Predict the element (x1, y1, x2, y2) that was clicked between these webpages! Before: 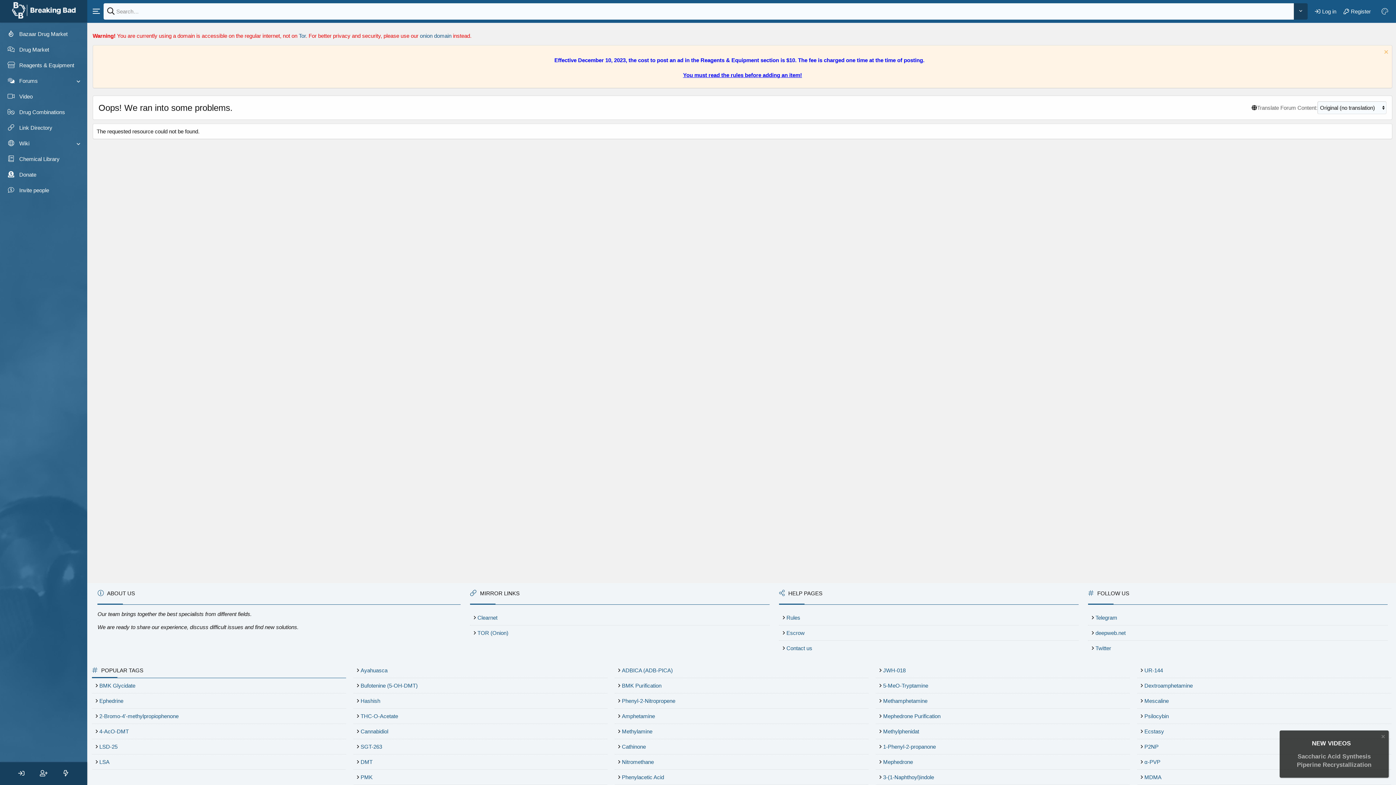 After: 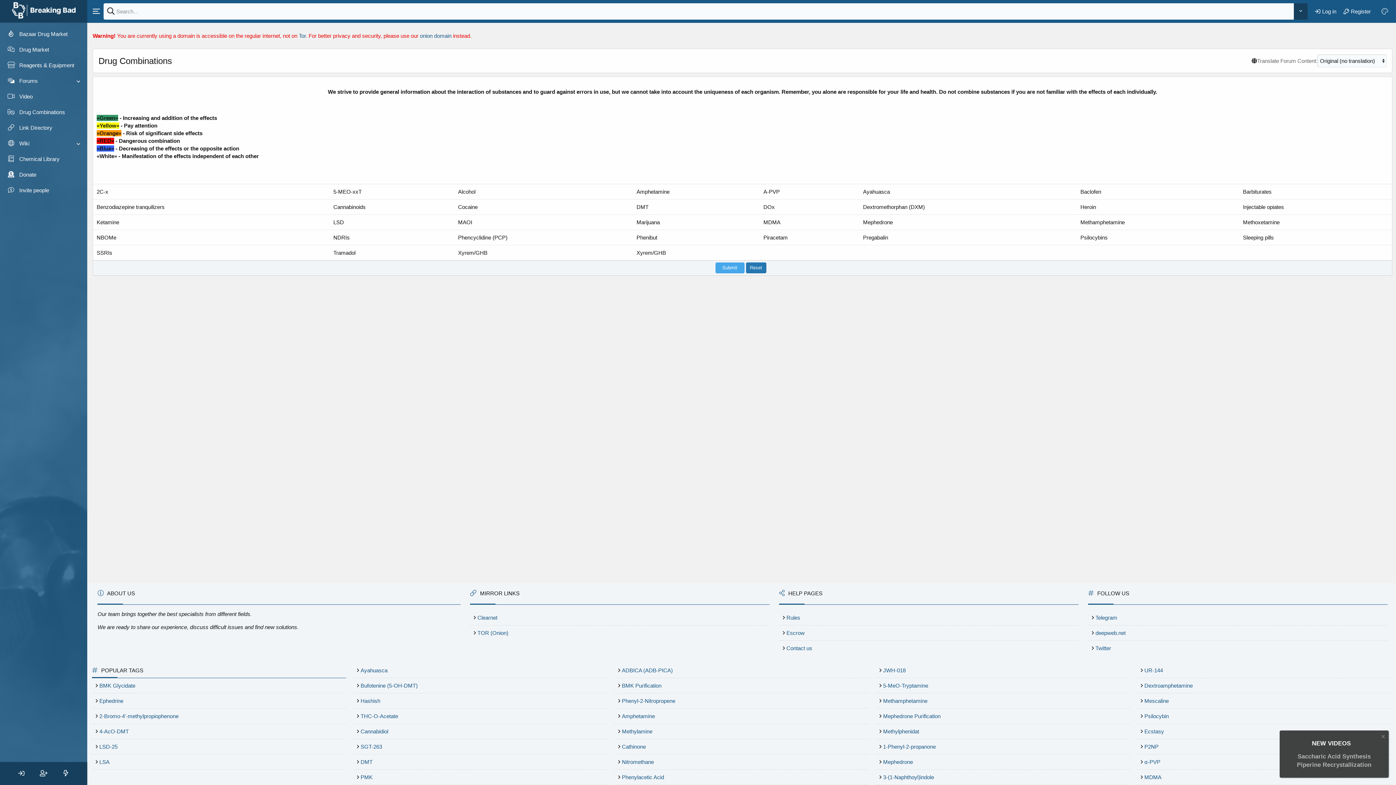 Action: bbox: (3, 104, 87, 120) label: Drug Combinations